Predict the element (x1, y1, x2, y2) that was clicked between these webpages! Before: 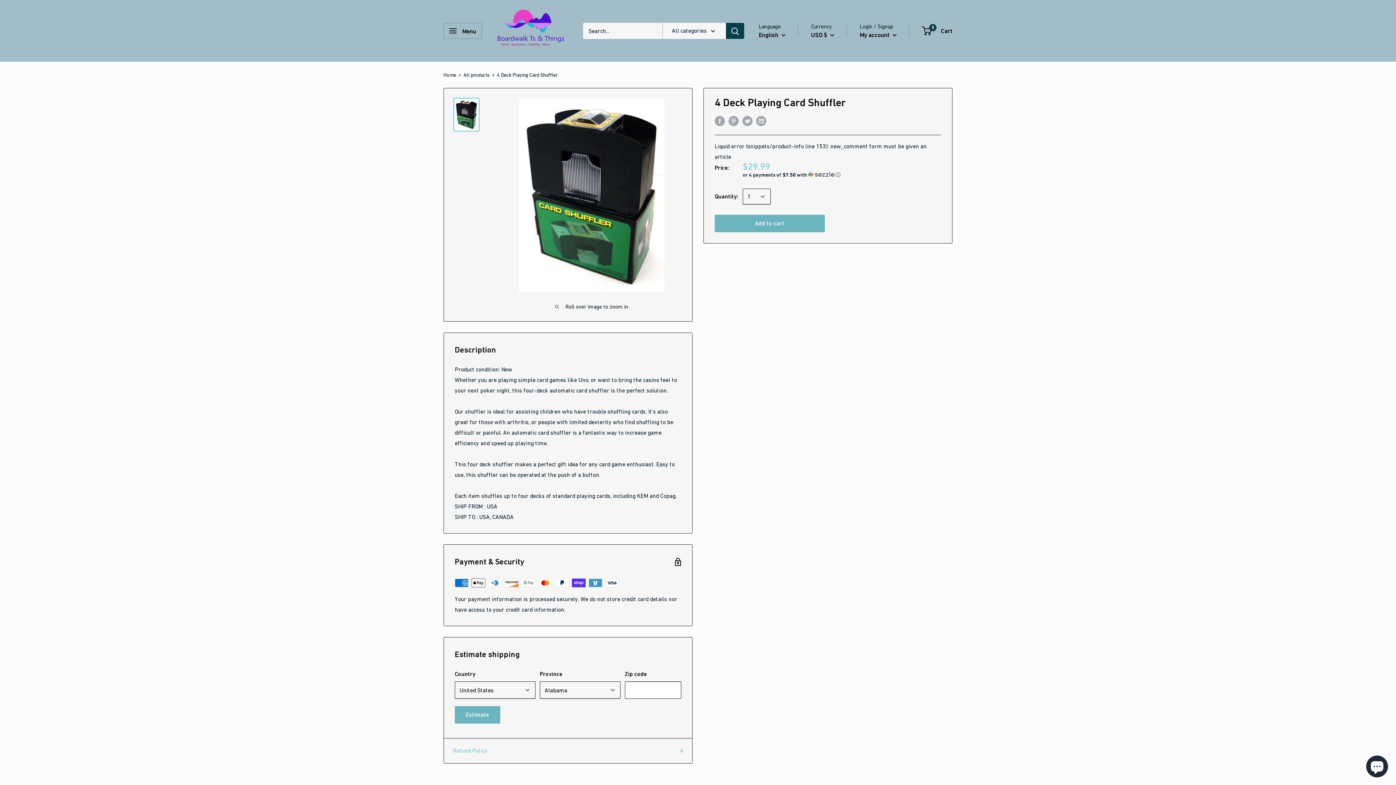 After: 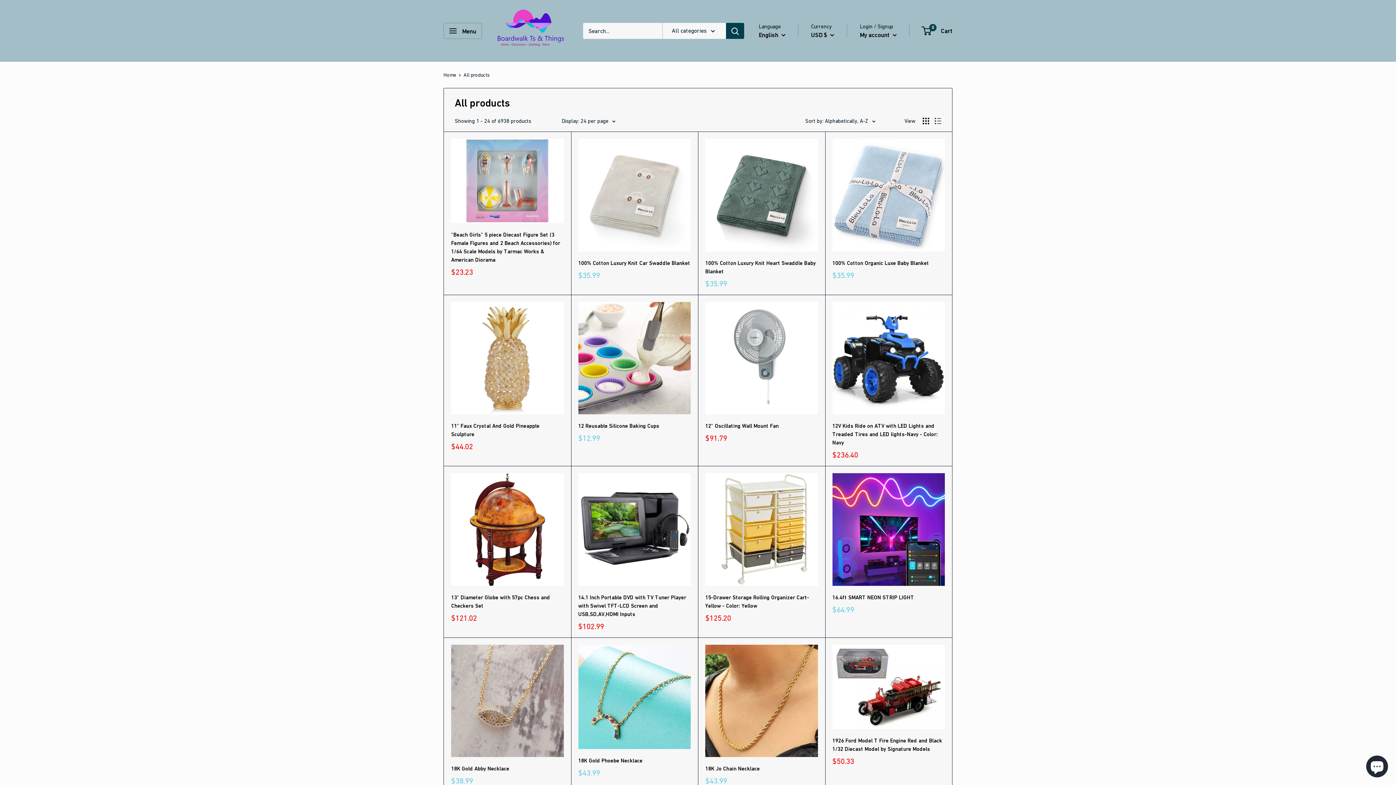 Action: bbox: (463, 72, 489, 77) label: All products